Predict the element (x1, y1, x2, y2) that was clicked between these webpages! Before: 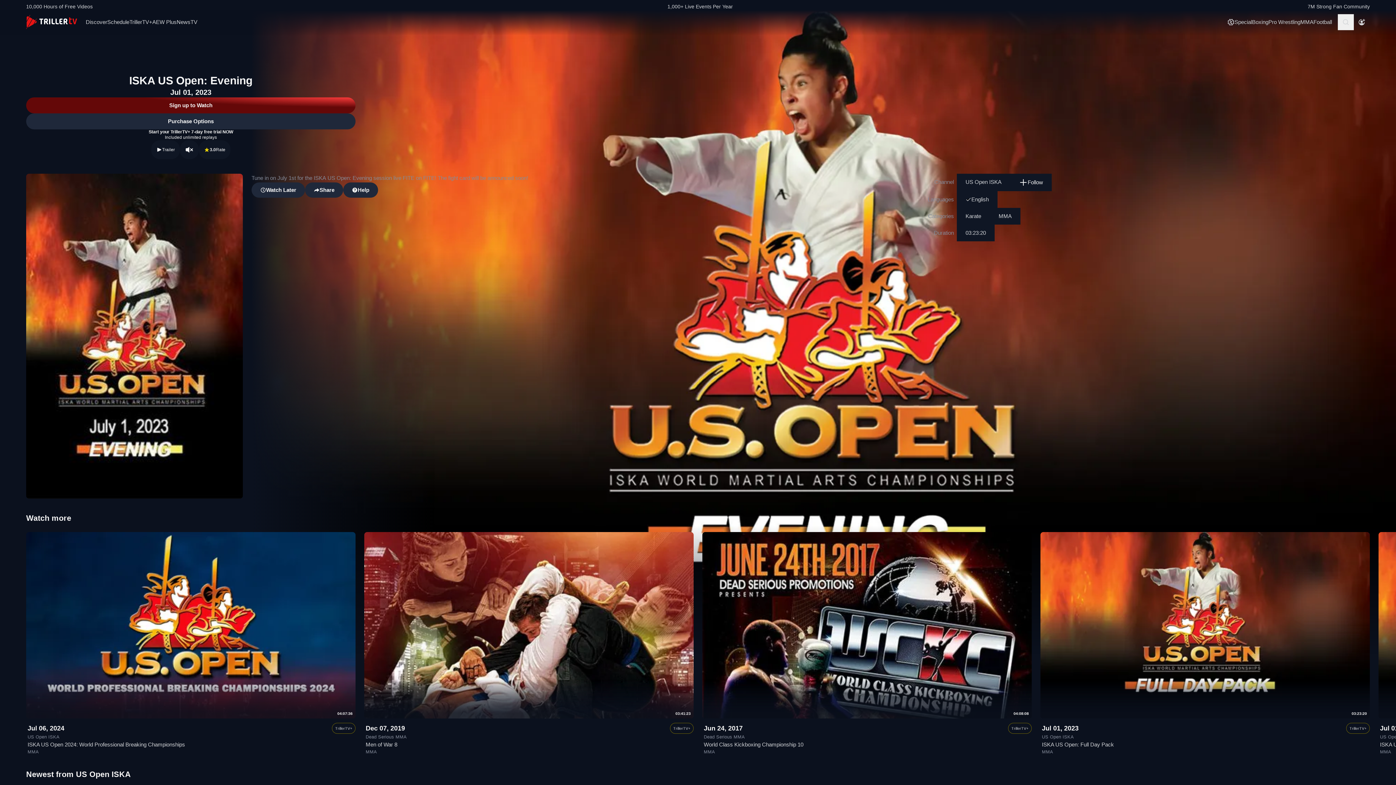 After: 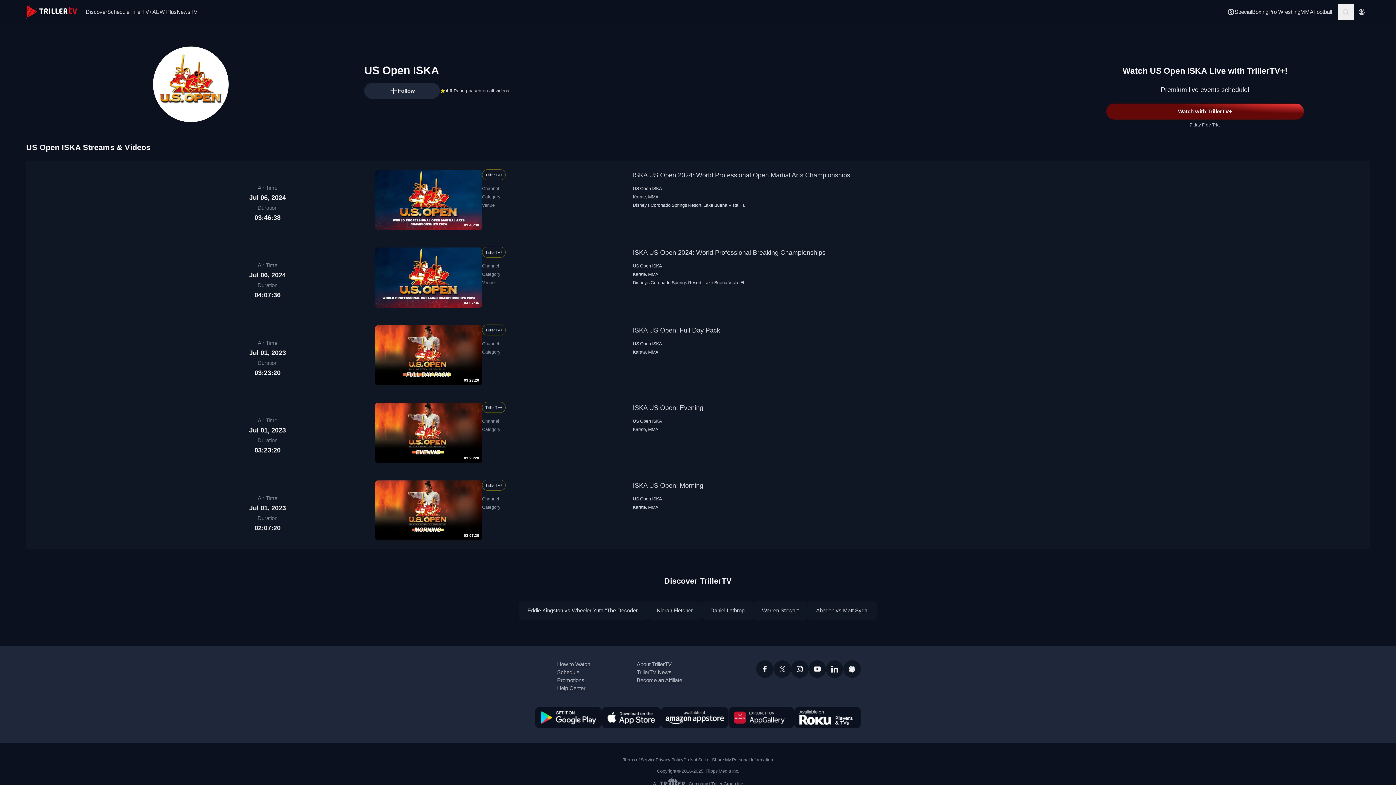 Action: label: US Open ISKA bbox: (1042, 735, 1074, 740)